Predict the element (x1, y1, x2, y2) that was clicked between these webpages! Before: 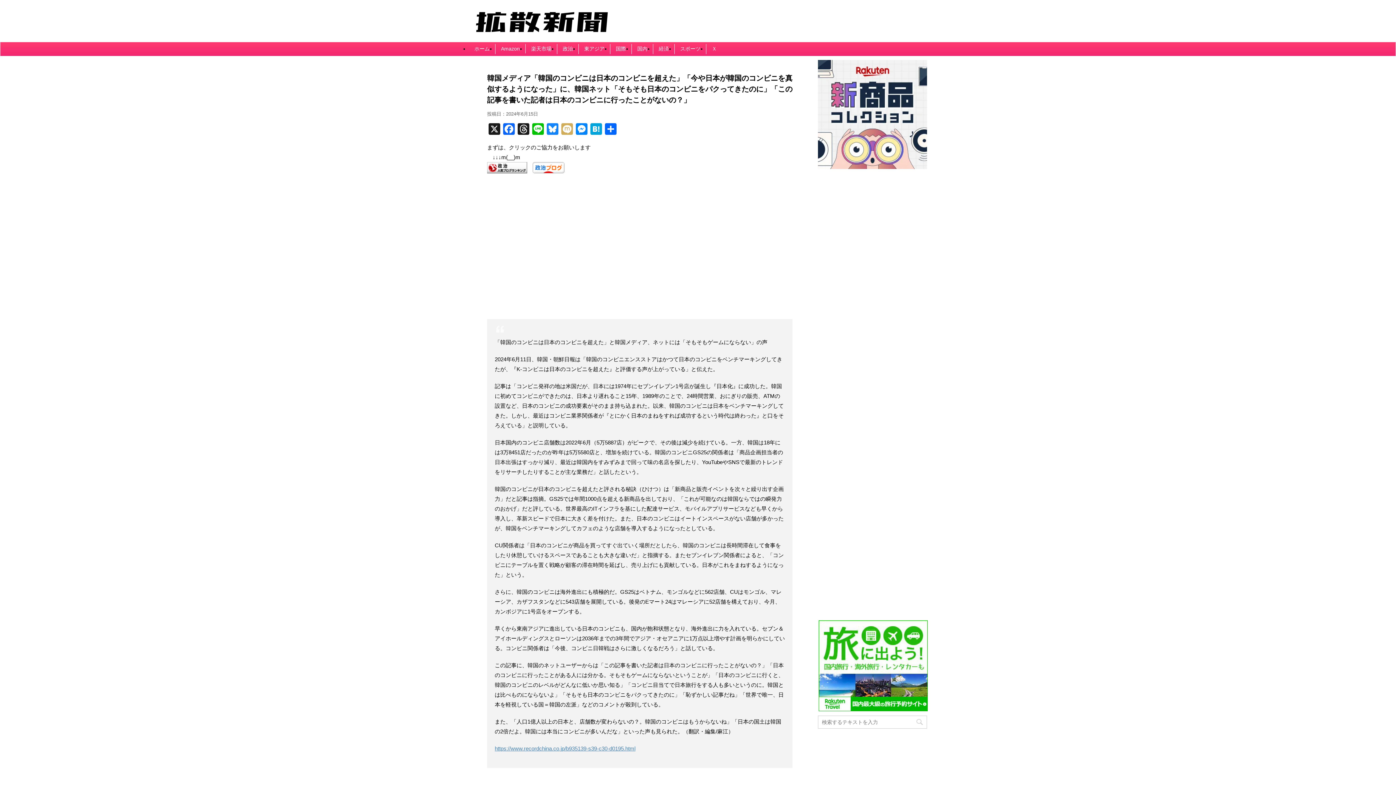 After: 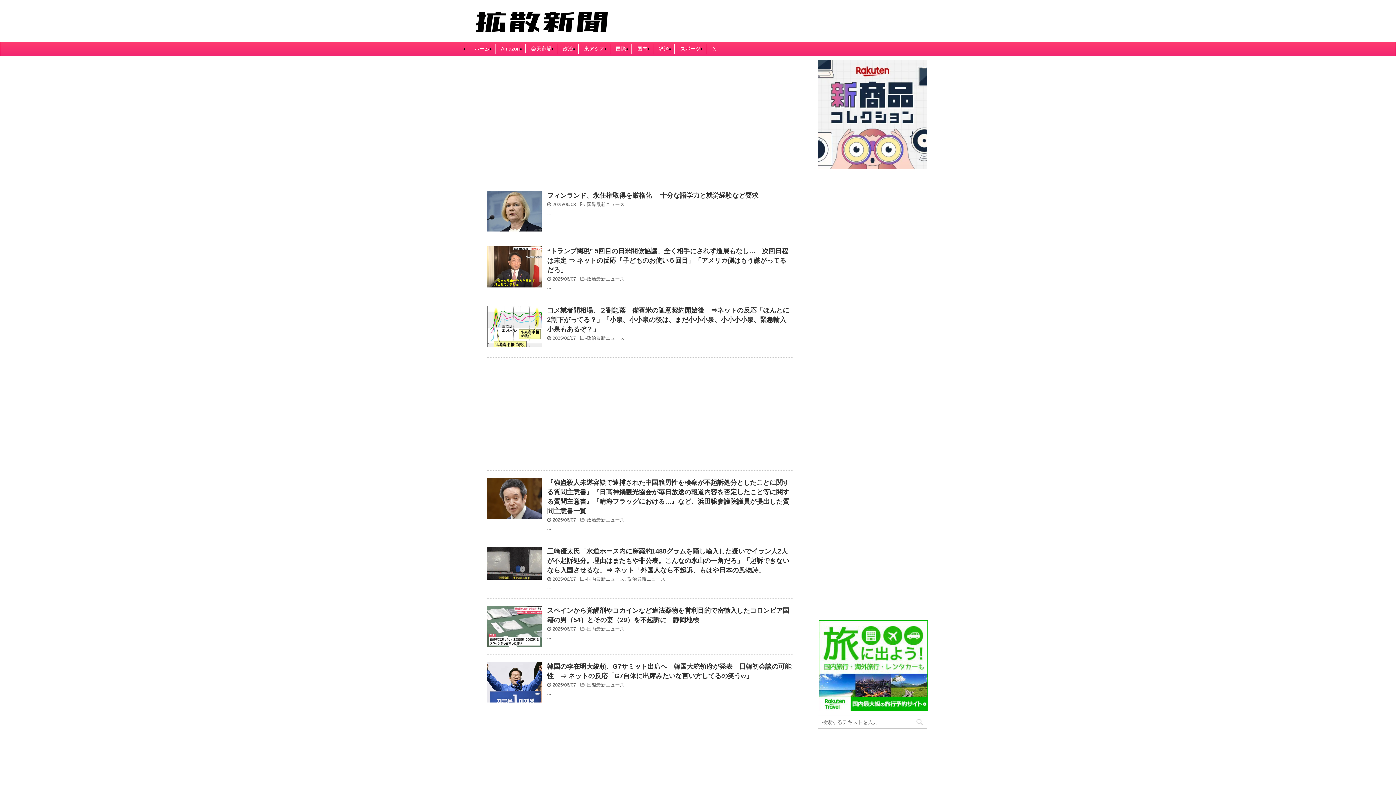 Action: bbox: (474, 45, 489, 51) label: ホーム